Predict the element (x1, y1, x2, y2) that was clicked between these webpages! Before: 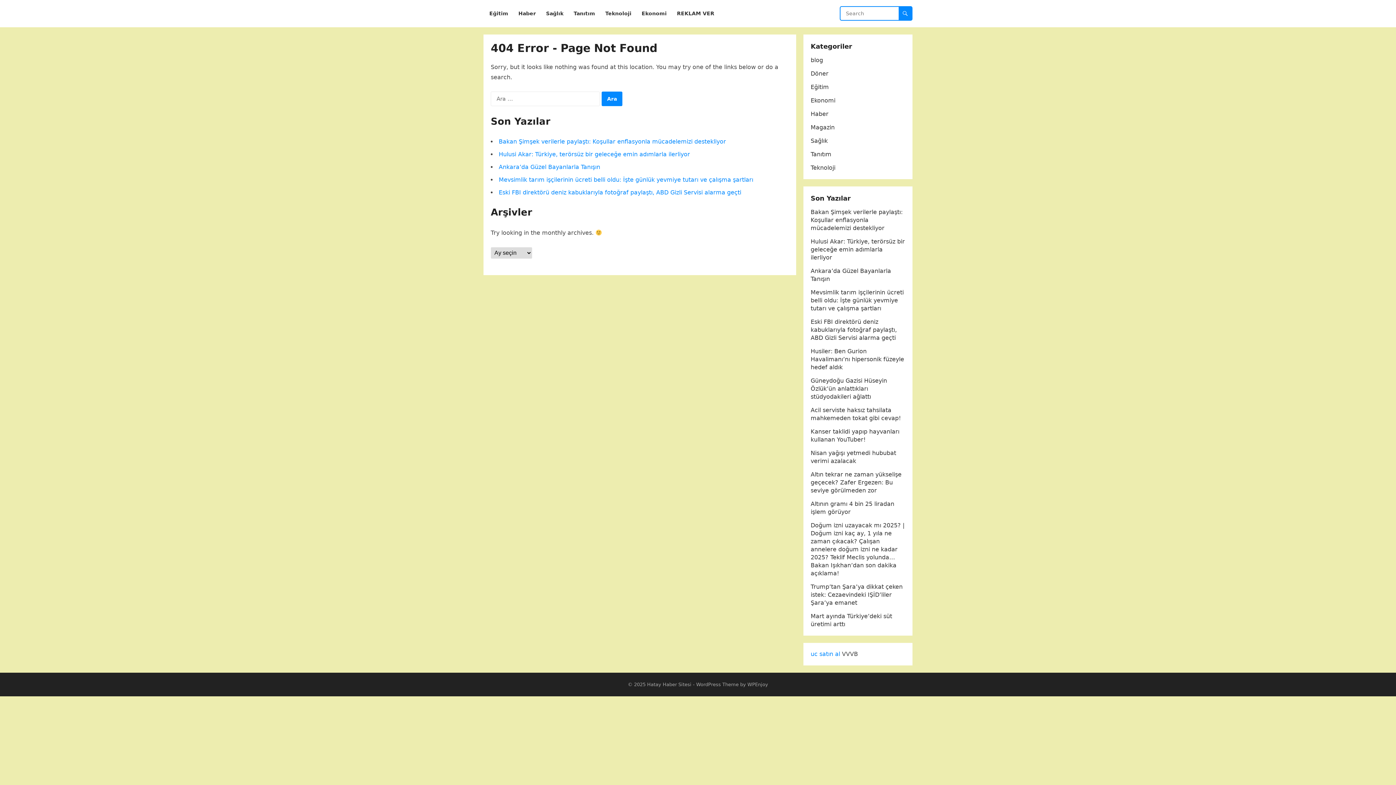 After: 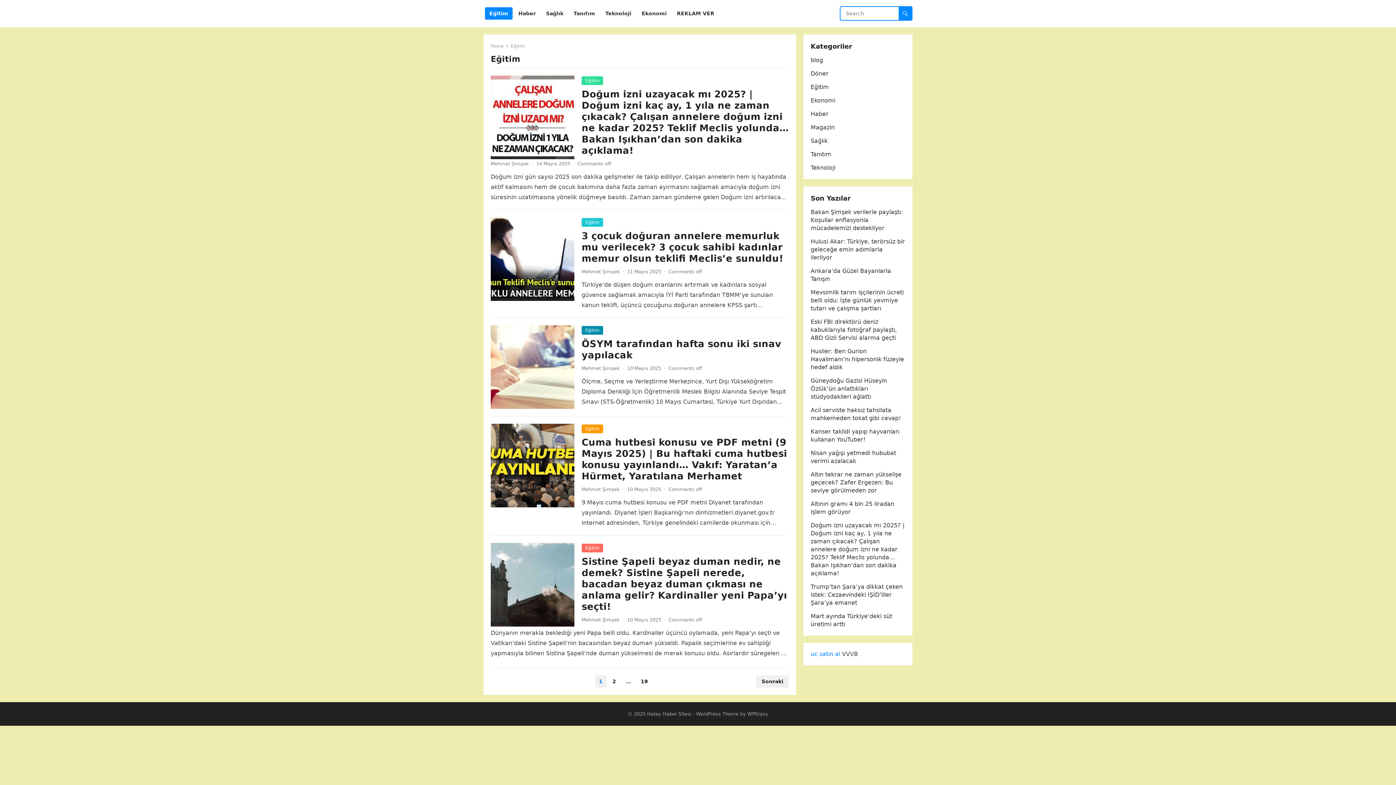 Action: label: Eğitim bbox: (810, 83, 829, 90)